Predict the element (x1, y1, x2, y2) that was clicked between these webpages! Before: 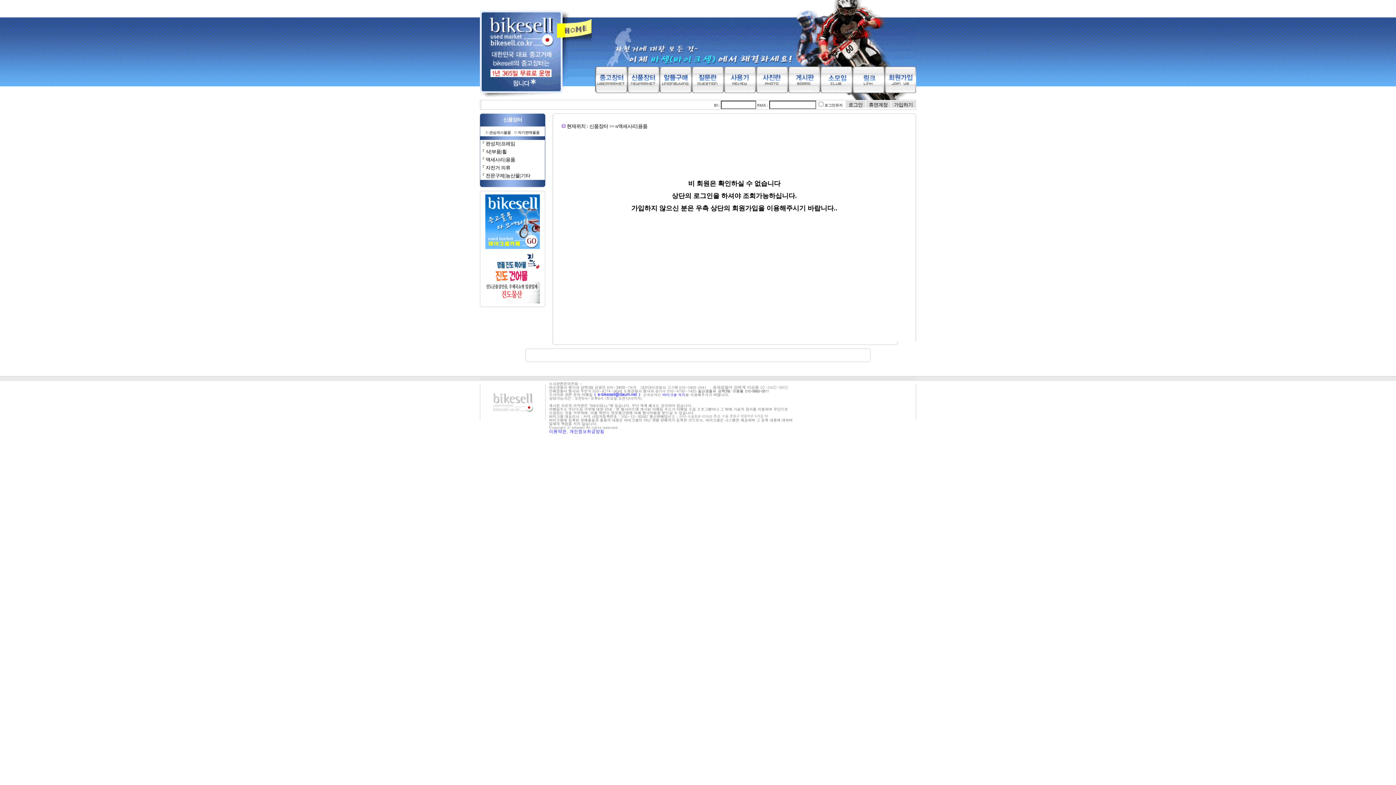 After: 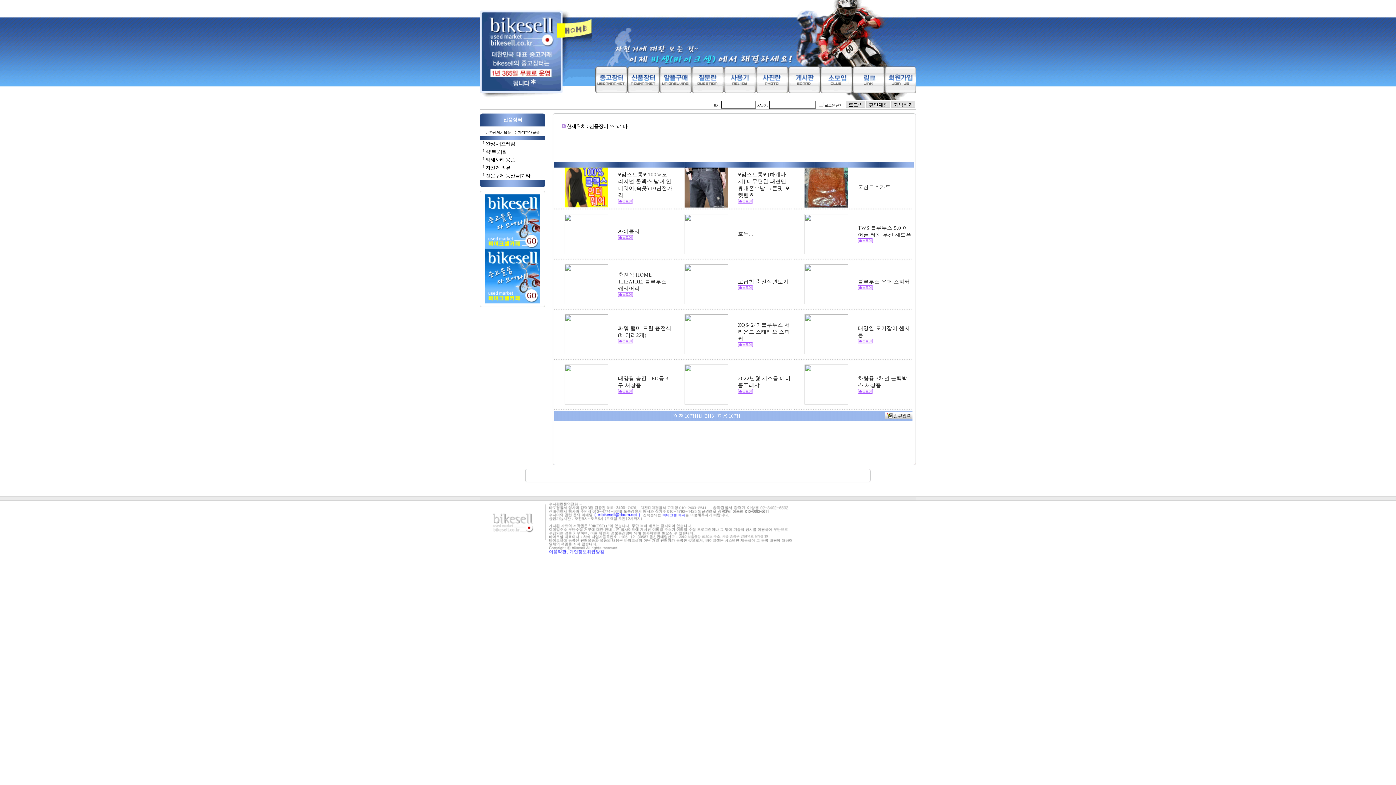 Action: label: 『 전문구제|농산물|기타 bbox: (480, 173, 530, 178)